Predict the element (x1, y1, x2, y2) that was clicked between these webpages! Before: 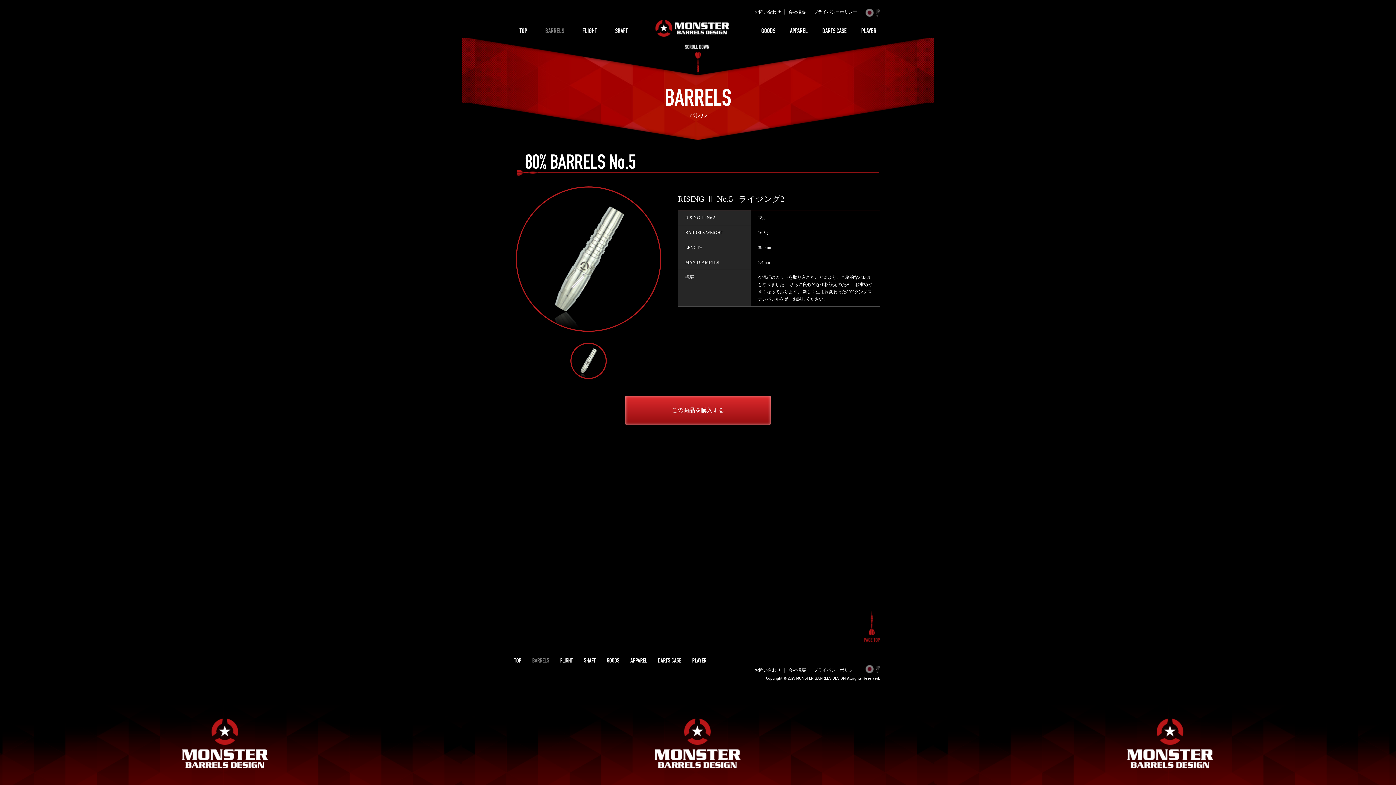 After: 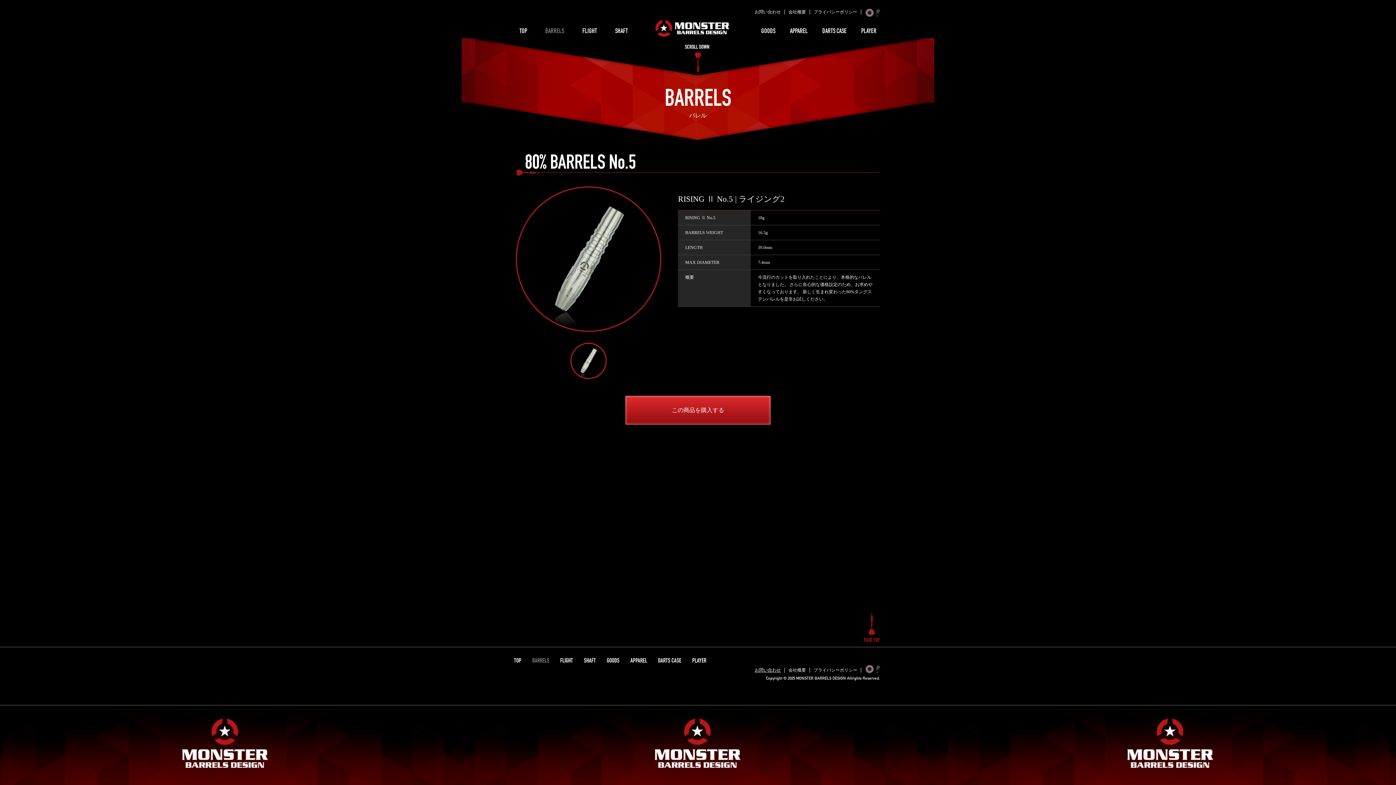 Action: bbox: (751, 667, 785, 672) label: お問い合わせ